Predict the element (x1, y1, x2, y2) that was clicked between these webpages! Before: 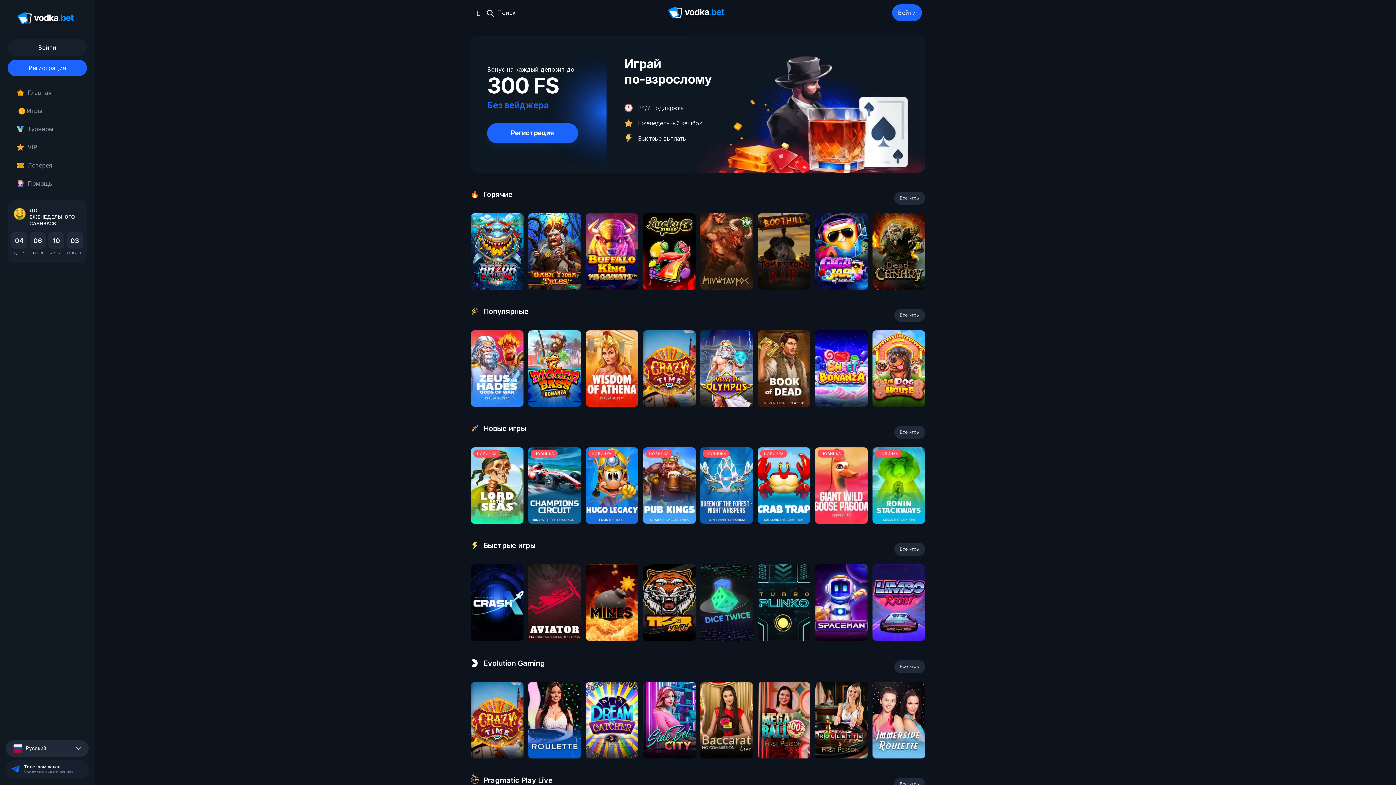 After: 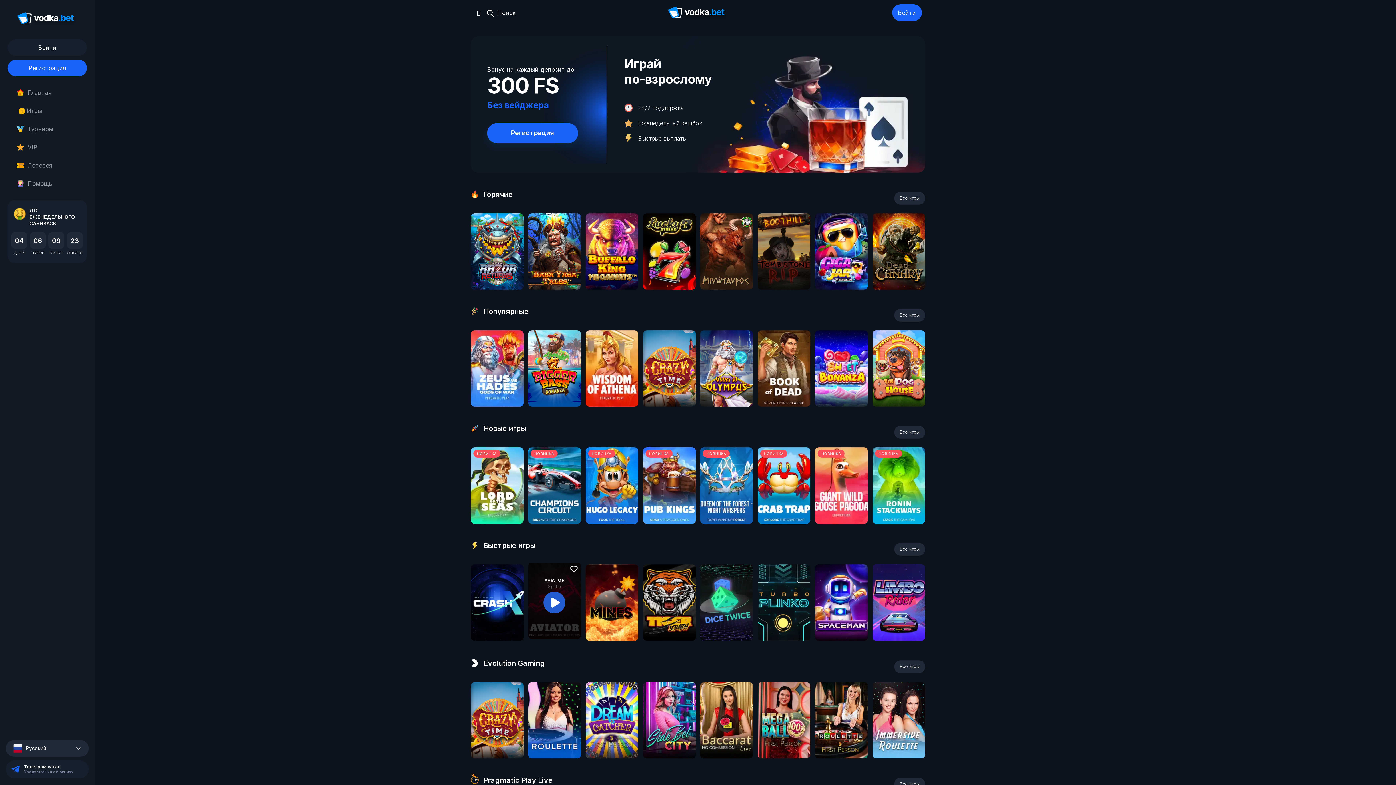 Action: bbox: (543, 593, 565, 615)